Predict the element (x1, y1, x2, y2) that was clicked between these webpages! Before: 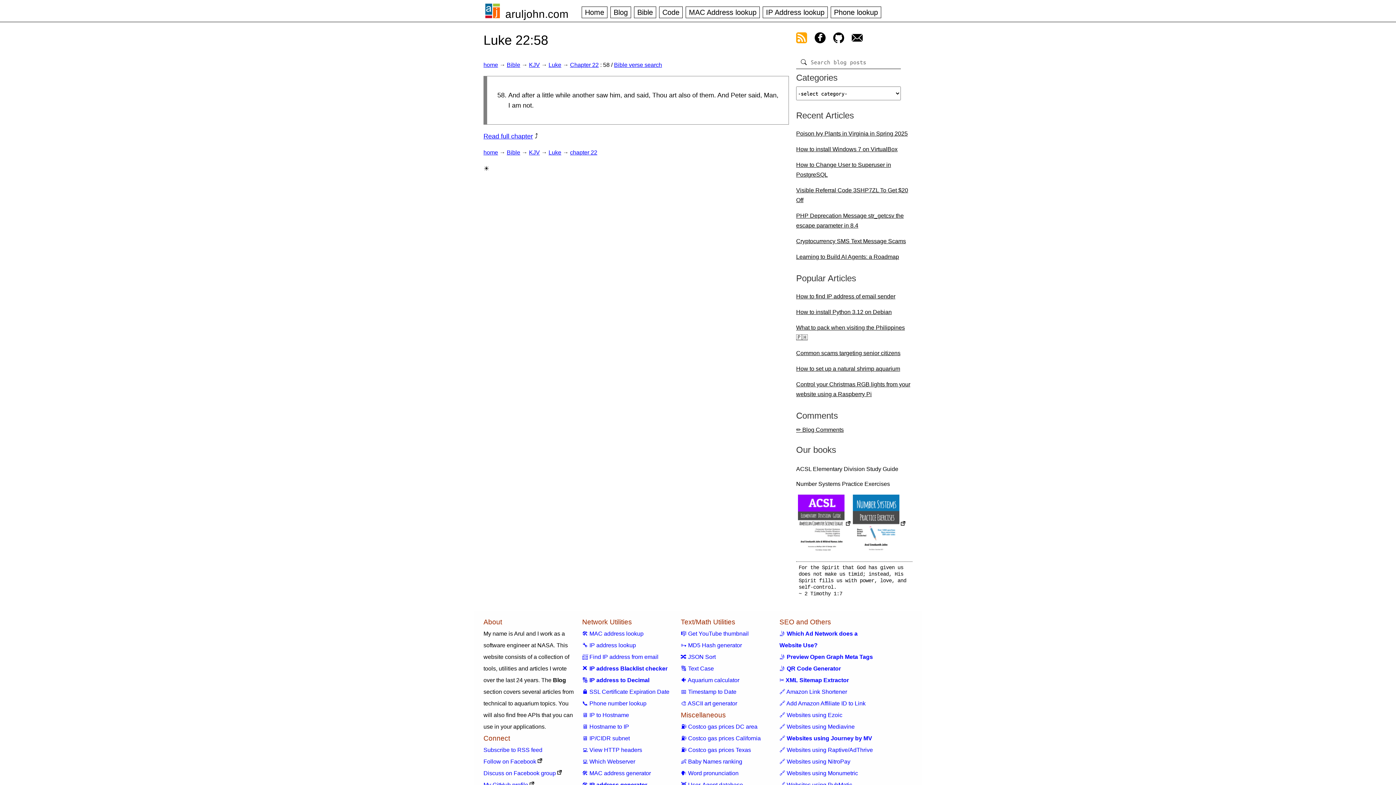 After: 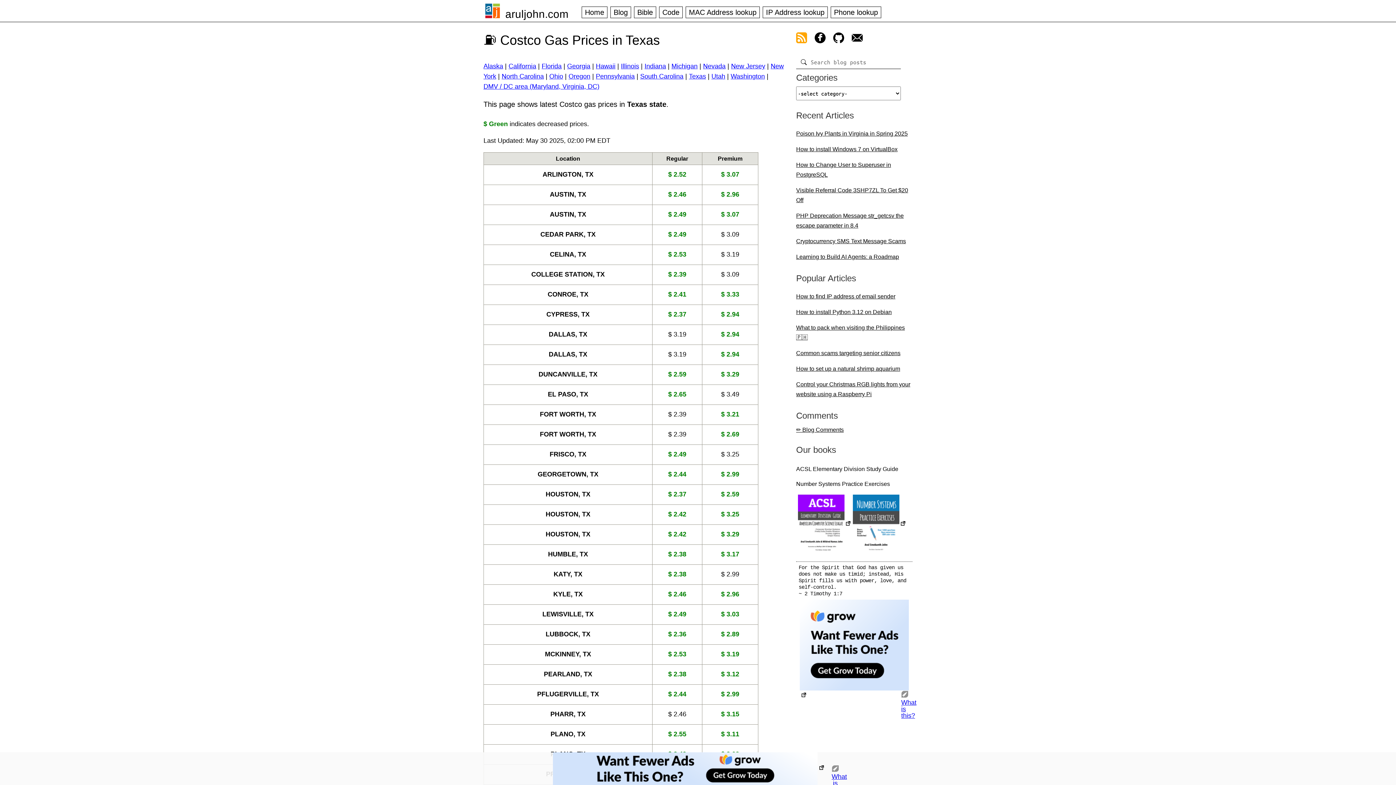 Action: bbox: (681, 747, 751, 753) label: ⛽ Costco gas prices Texas